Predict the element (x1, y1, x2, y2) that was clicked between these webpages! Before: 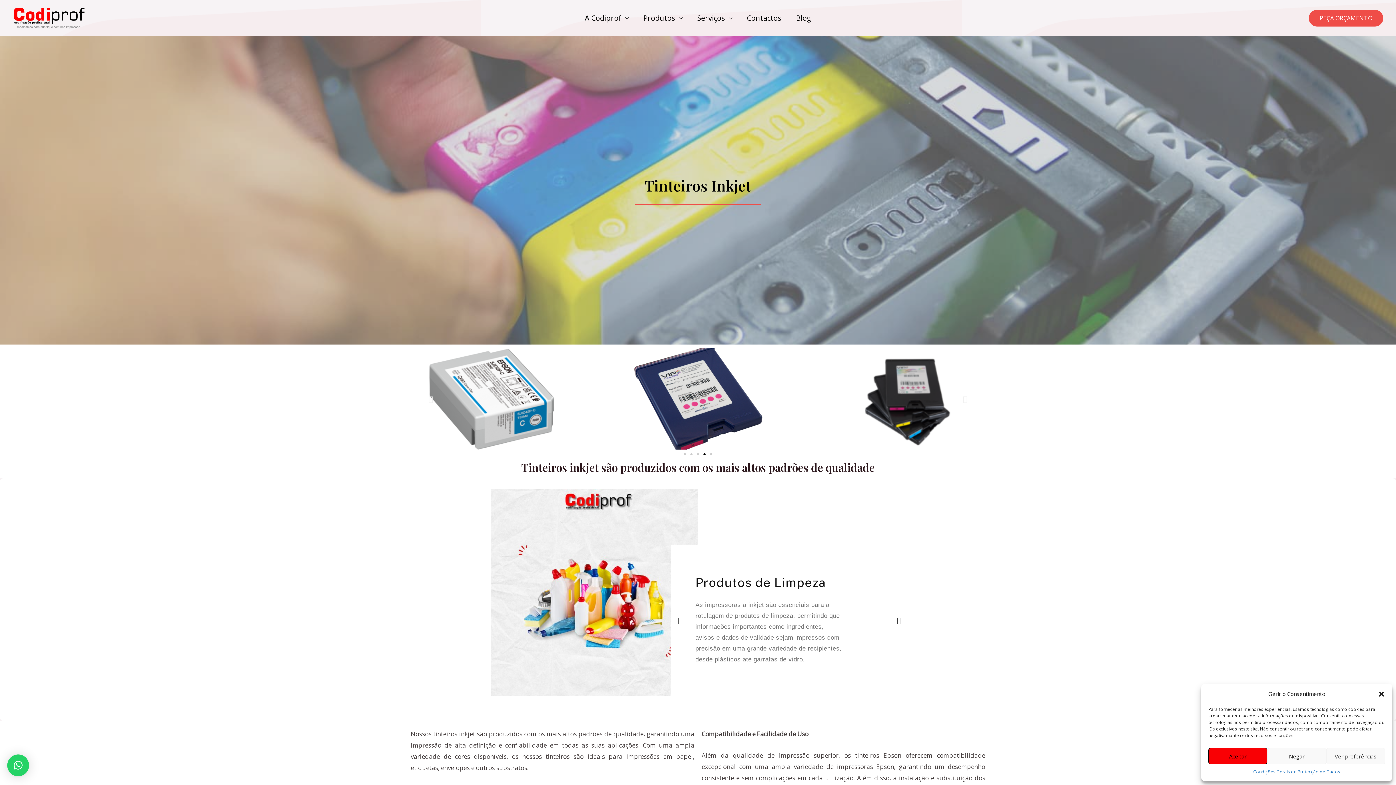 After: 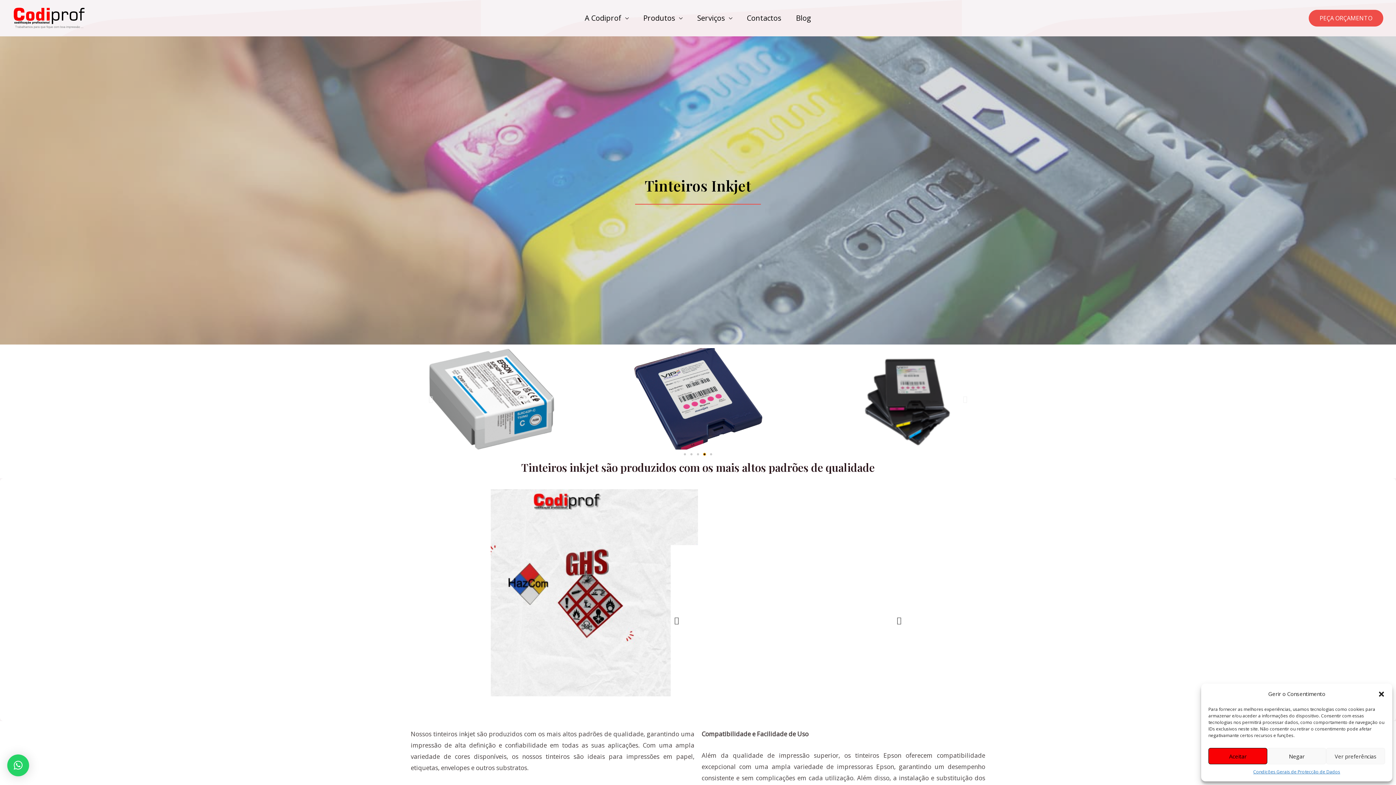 Action: bbox: (703, 453, 705, 455) label: Go to slide 4